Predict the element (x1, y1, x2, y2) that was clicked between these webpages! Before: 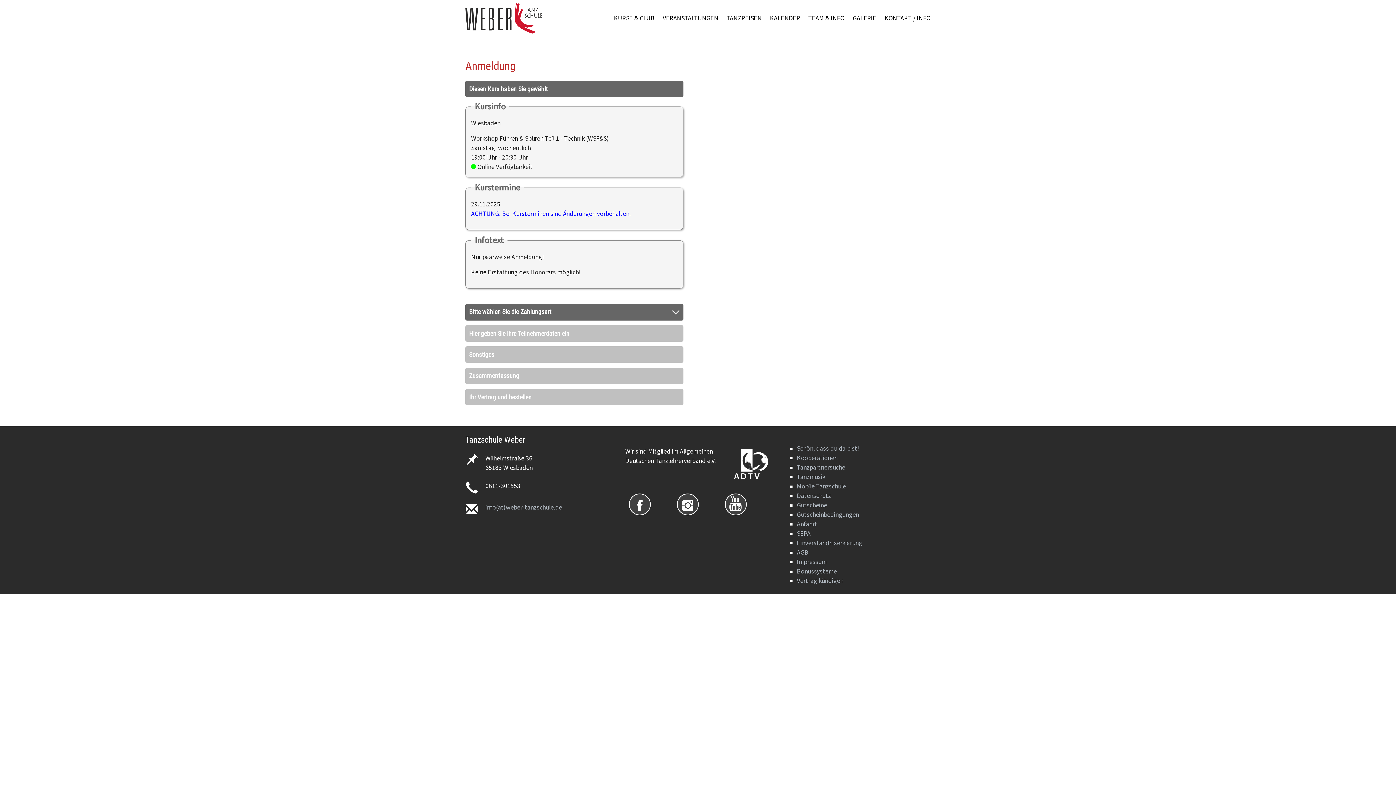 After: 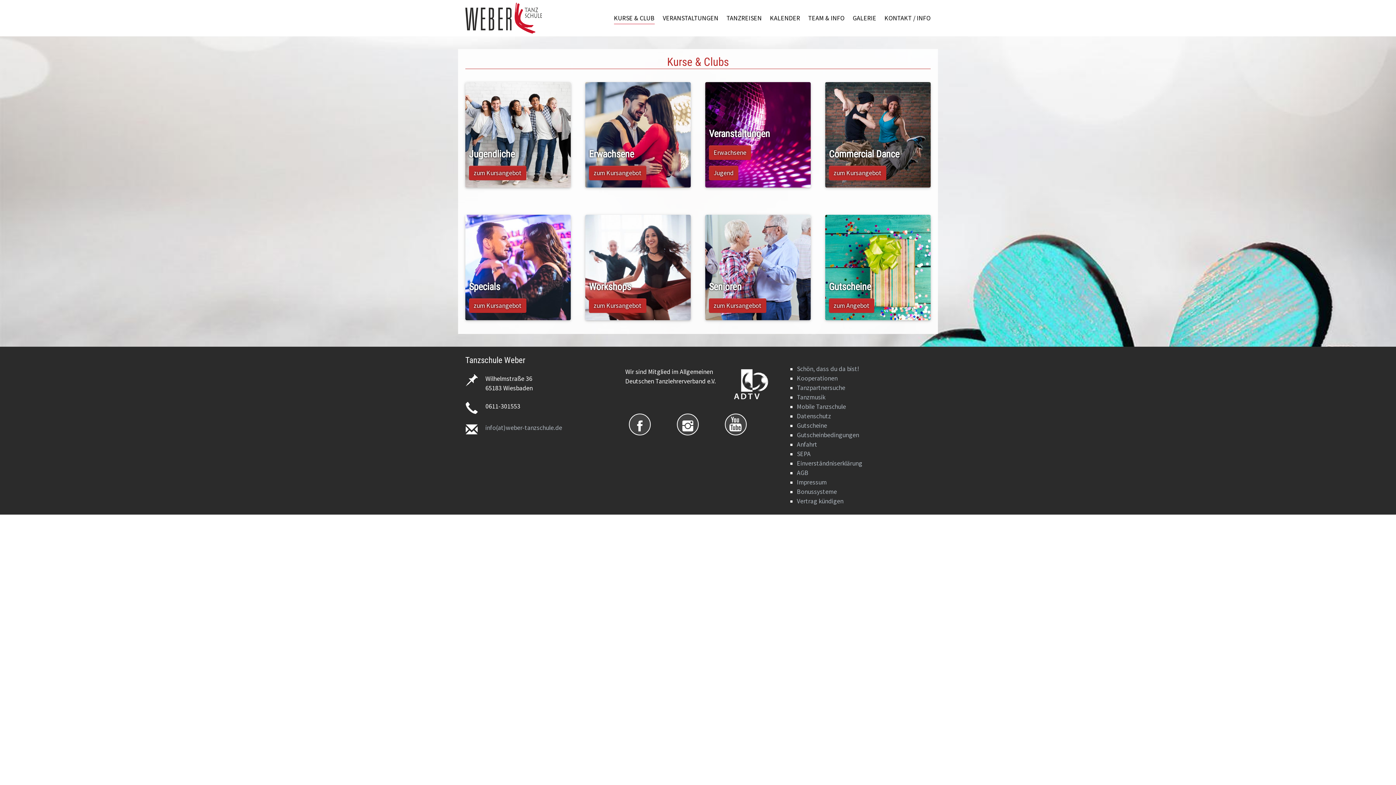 Action: bbox: (610, 10, 658, 25) label: KURSE & CLUB